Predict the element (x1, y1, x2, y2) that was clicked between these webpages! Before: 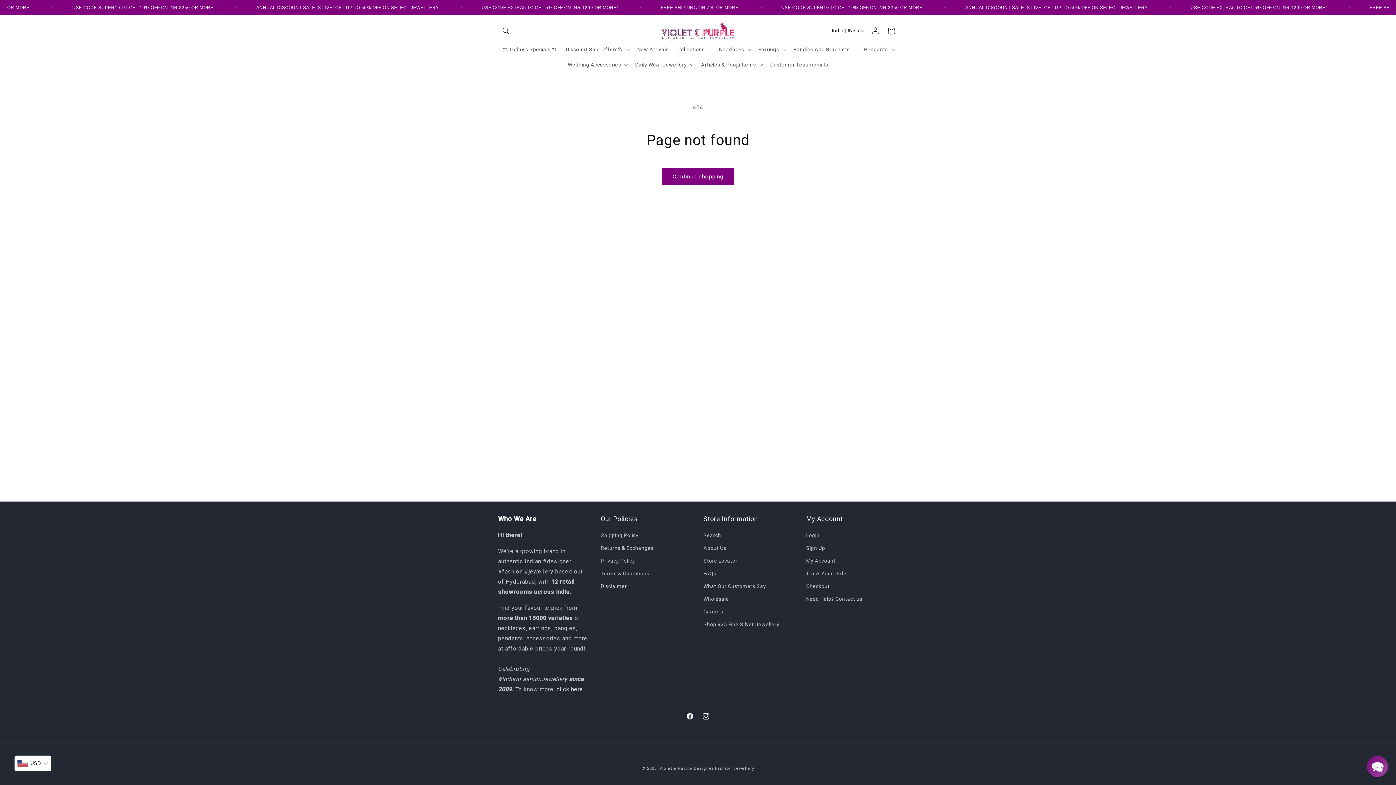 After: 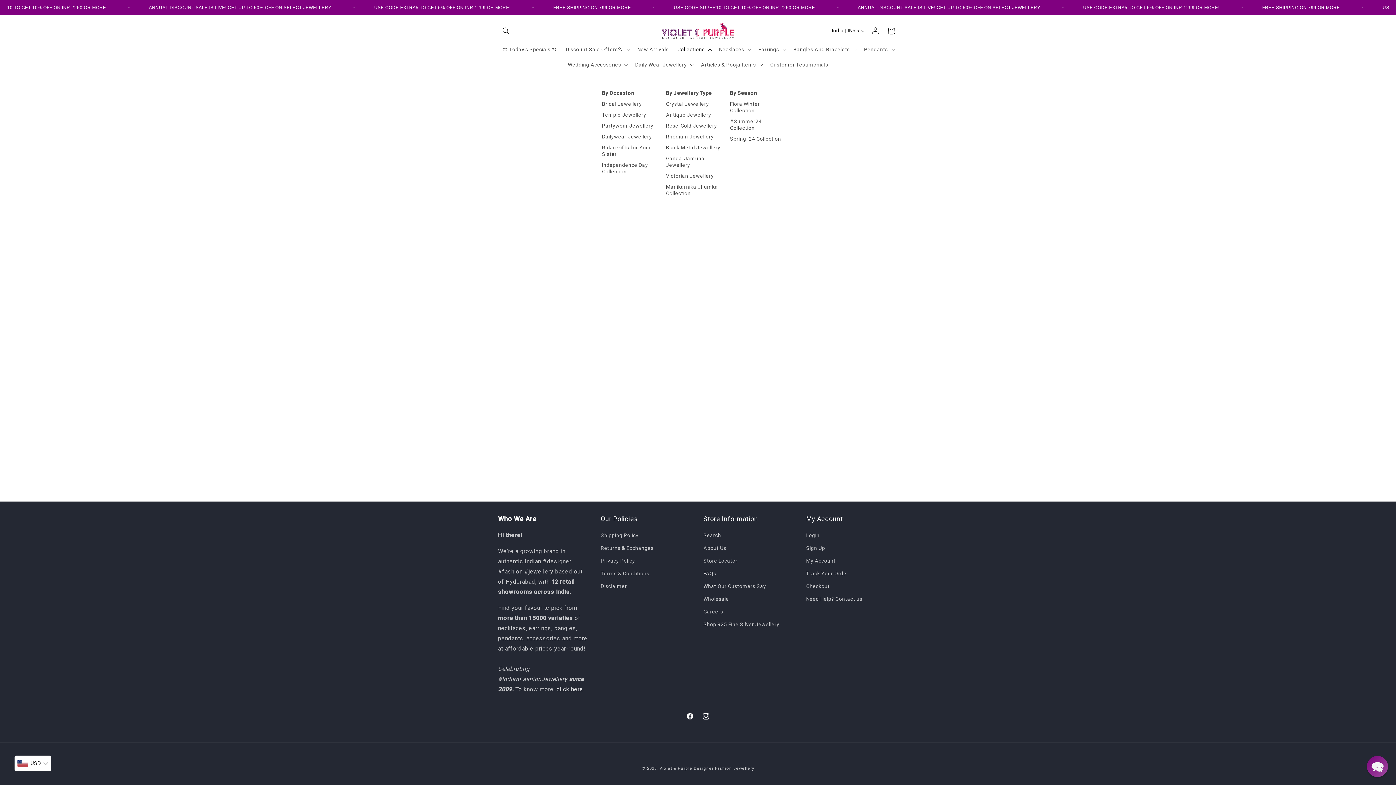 Action: label: Collections bbox: (673, 41, 714, 57)